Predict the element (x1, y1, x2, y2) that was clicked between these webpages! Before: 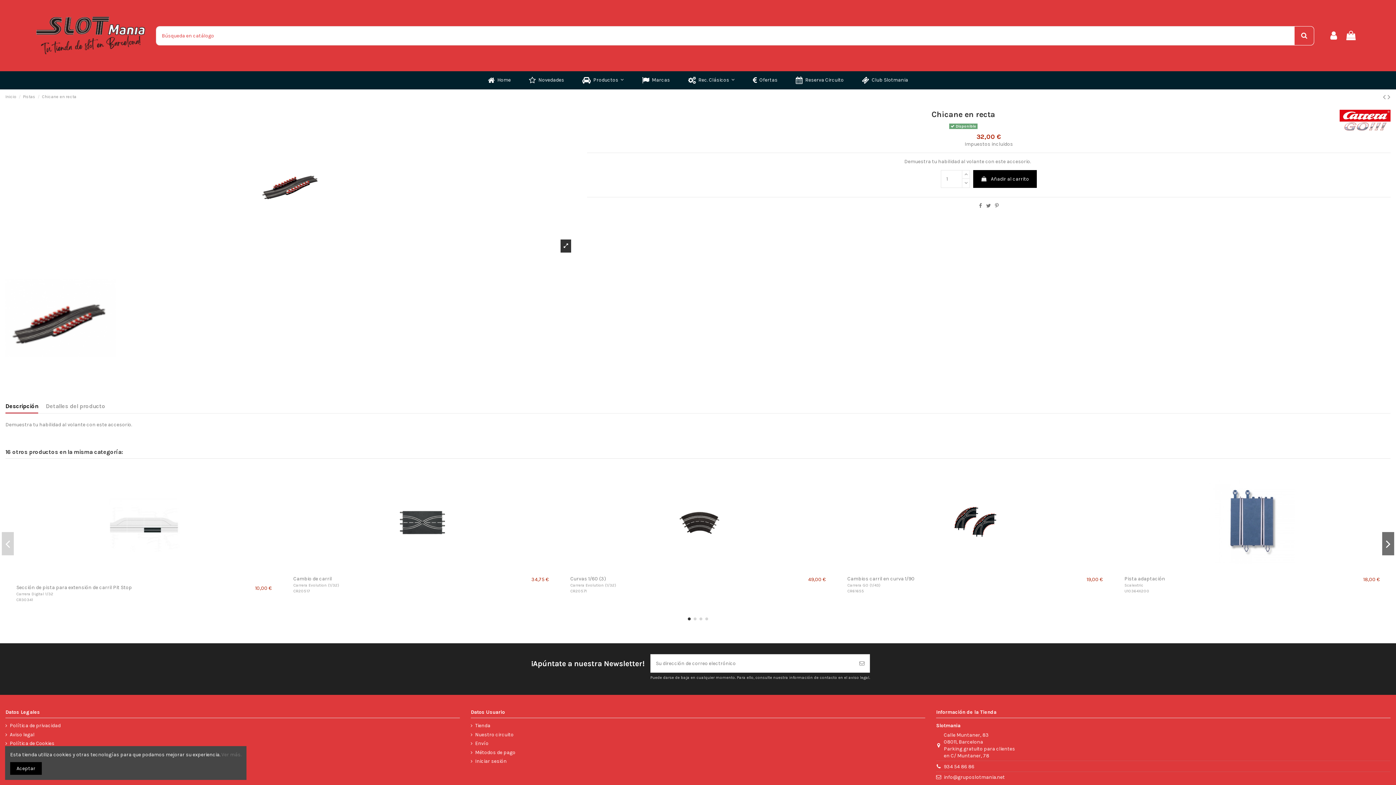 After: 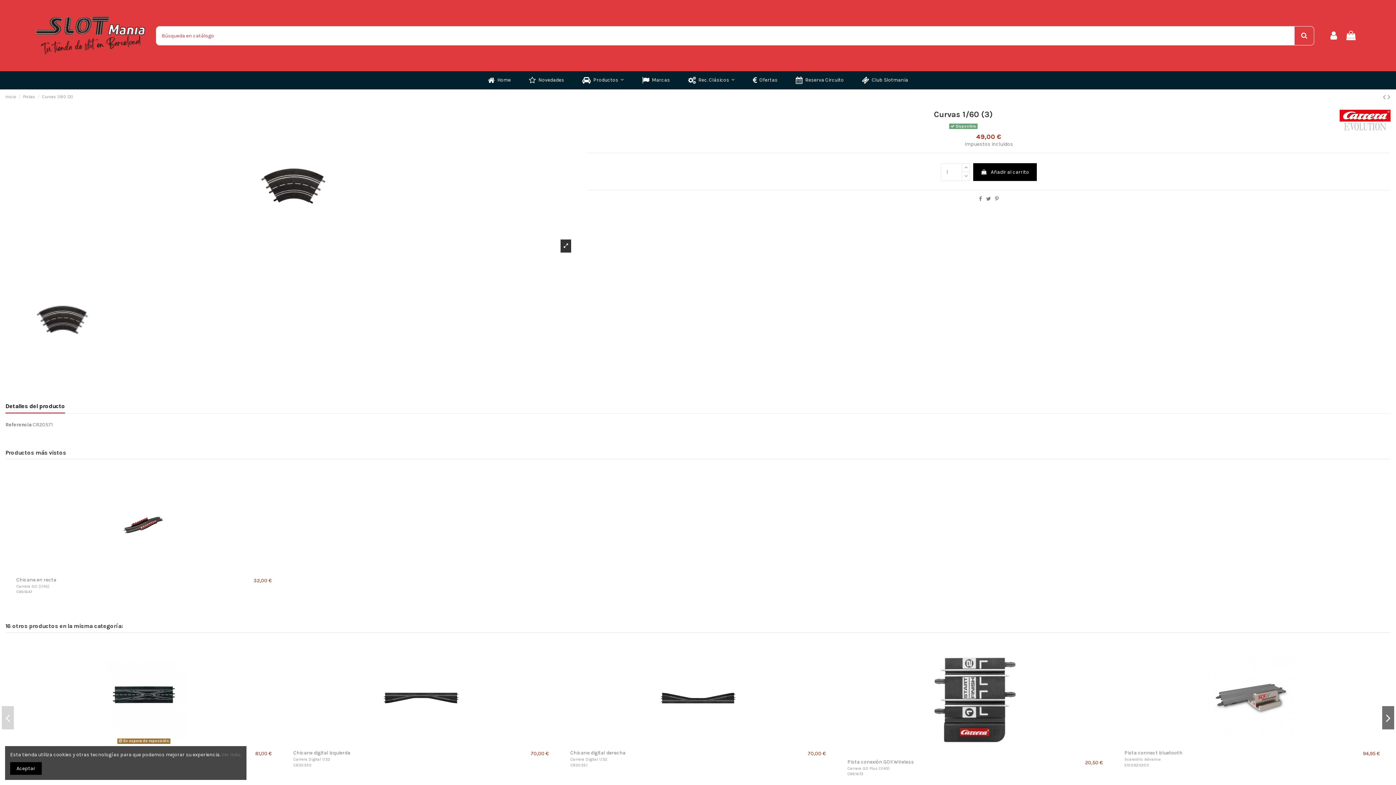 Action: label: Curvas 1/60 (3) bbox: (570, 575, 606, 582)